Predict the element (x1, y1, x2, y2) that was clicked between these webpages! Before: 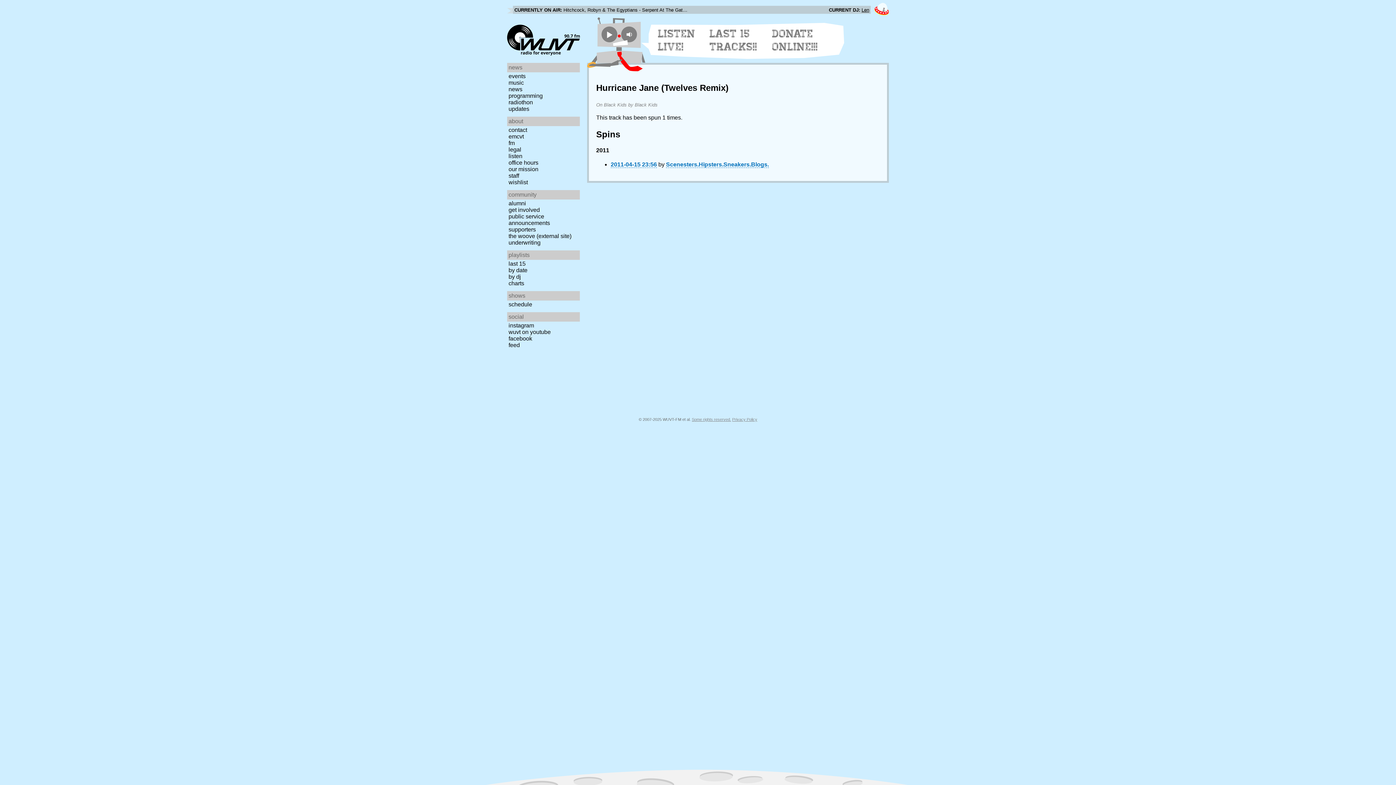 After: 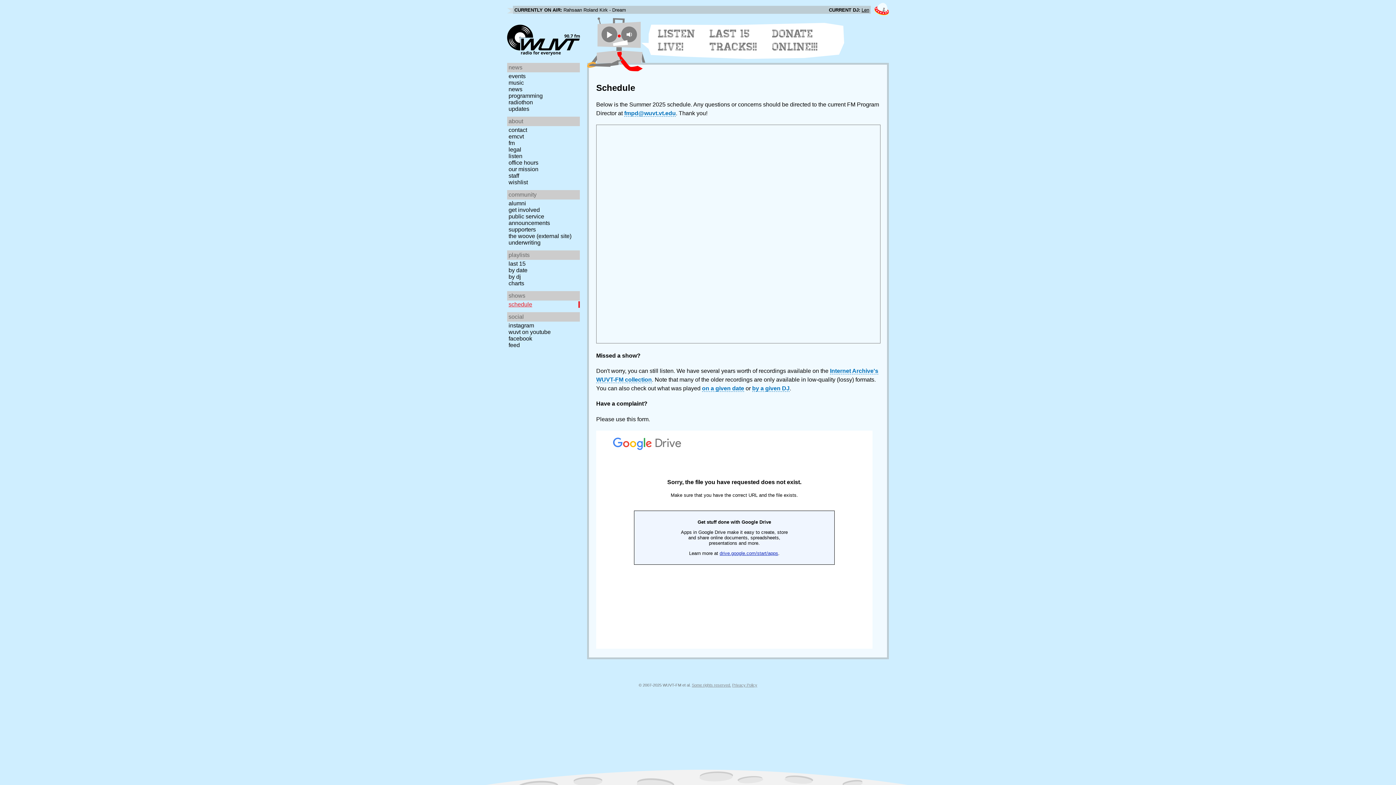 Action: label: schedule bbox: (507, 301, 582, 308)